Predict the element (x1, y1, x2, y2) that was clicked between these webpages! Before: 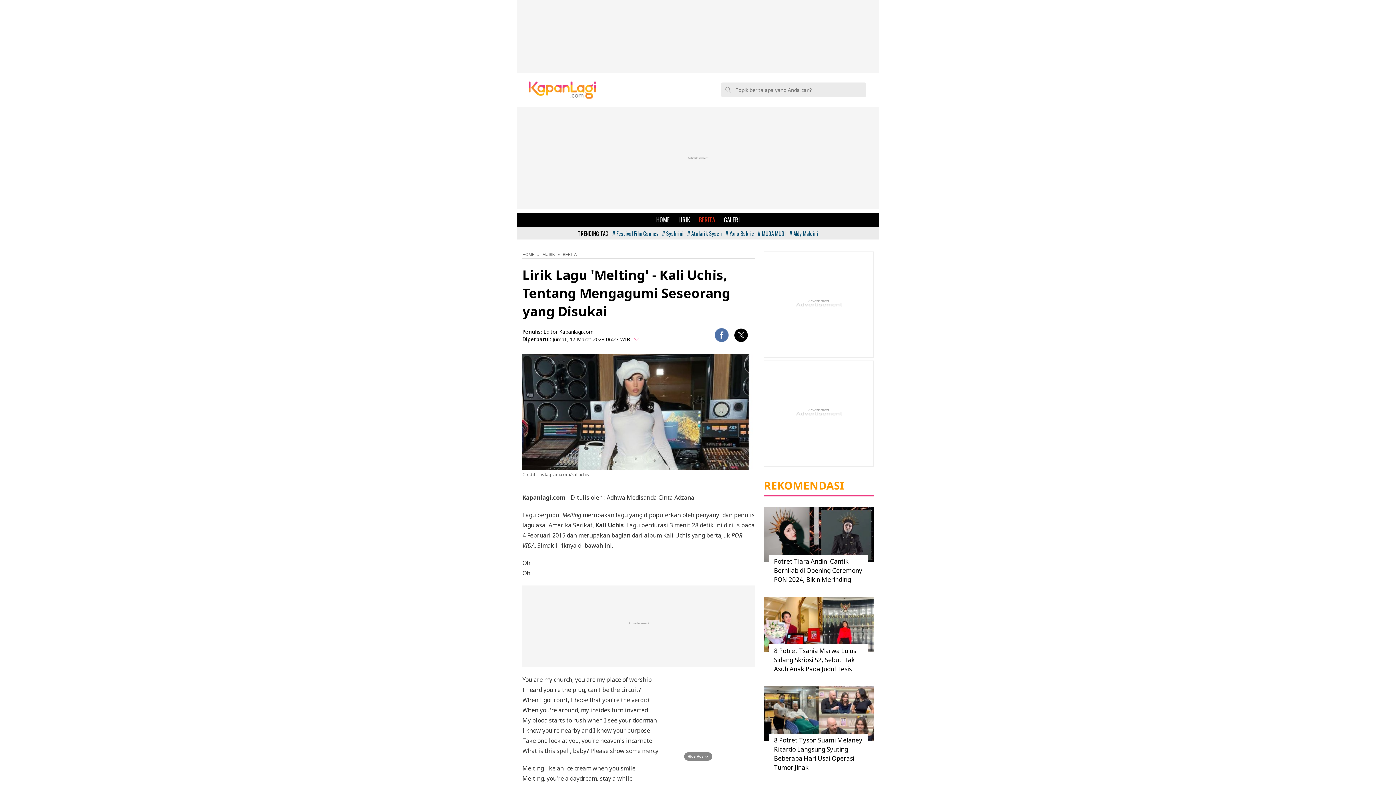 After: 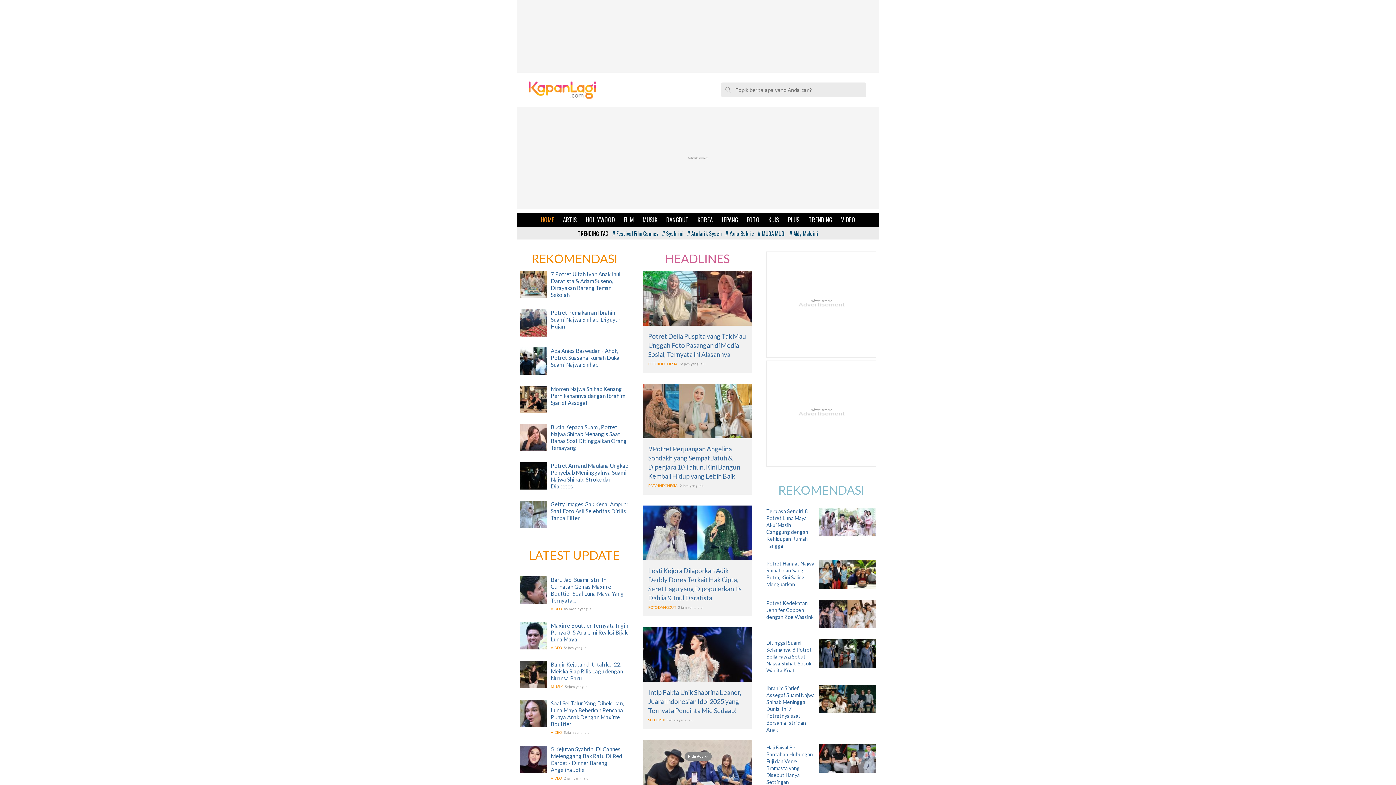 Action: bbox: (526, 80, 598, 100) label: Logo KapanLagi